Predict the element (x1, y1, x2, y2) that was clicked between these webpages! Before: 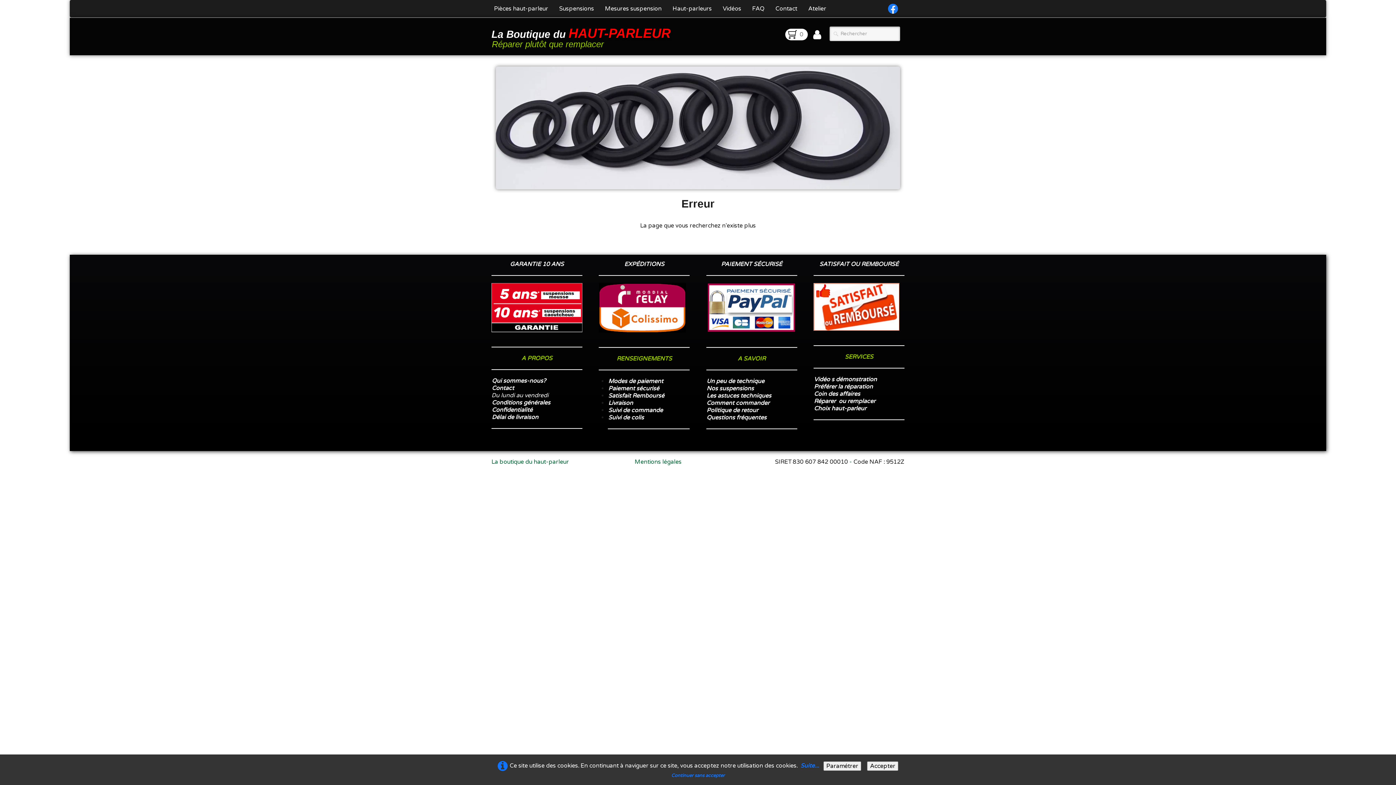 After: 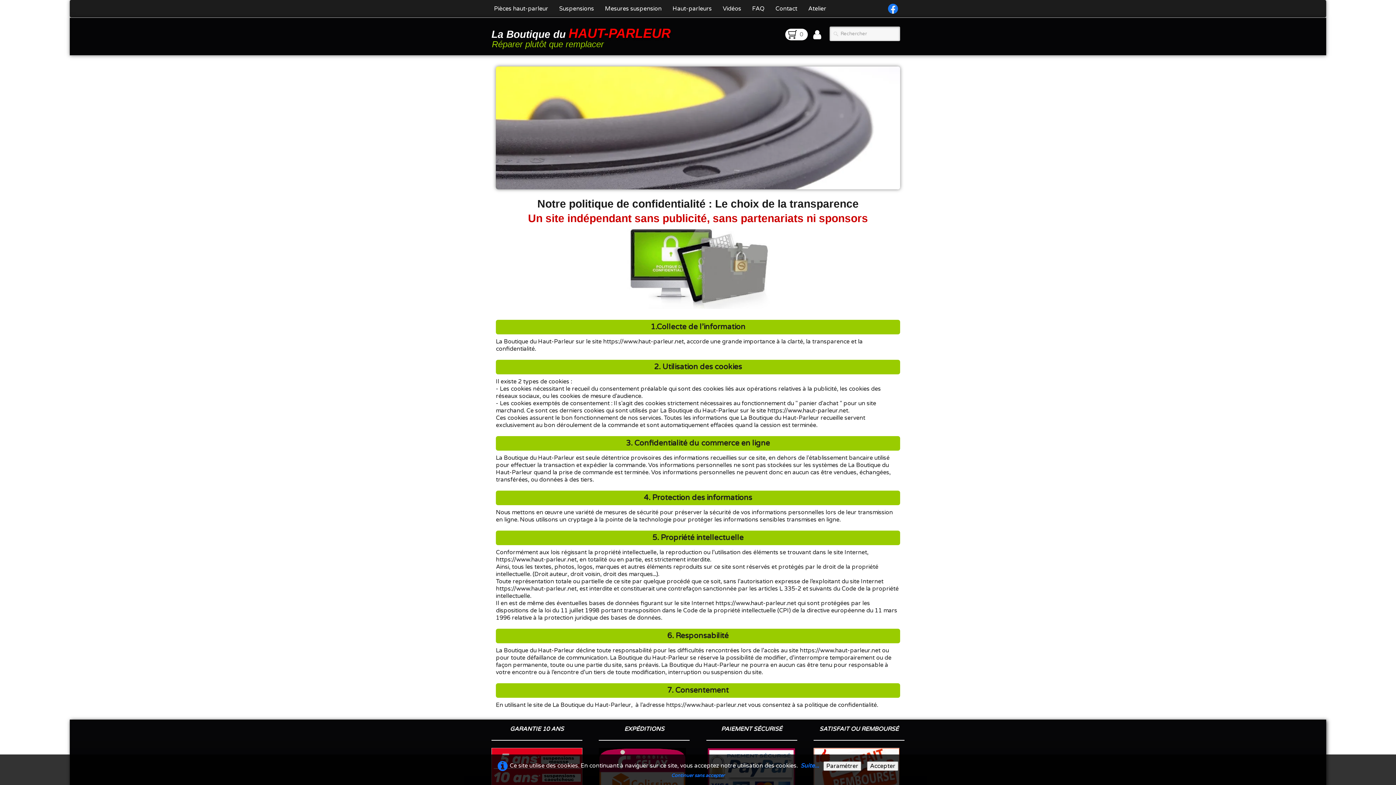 Action: label: Confidentialité bbox: (492, 406, 532, 413)